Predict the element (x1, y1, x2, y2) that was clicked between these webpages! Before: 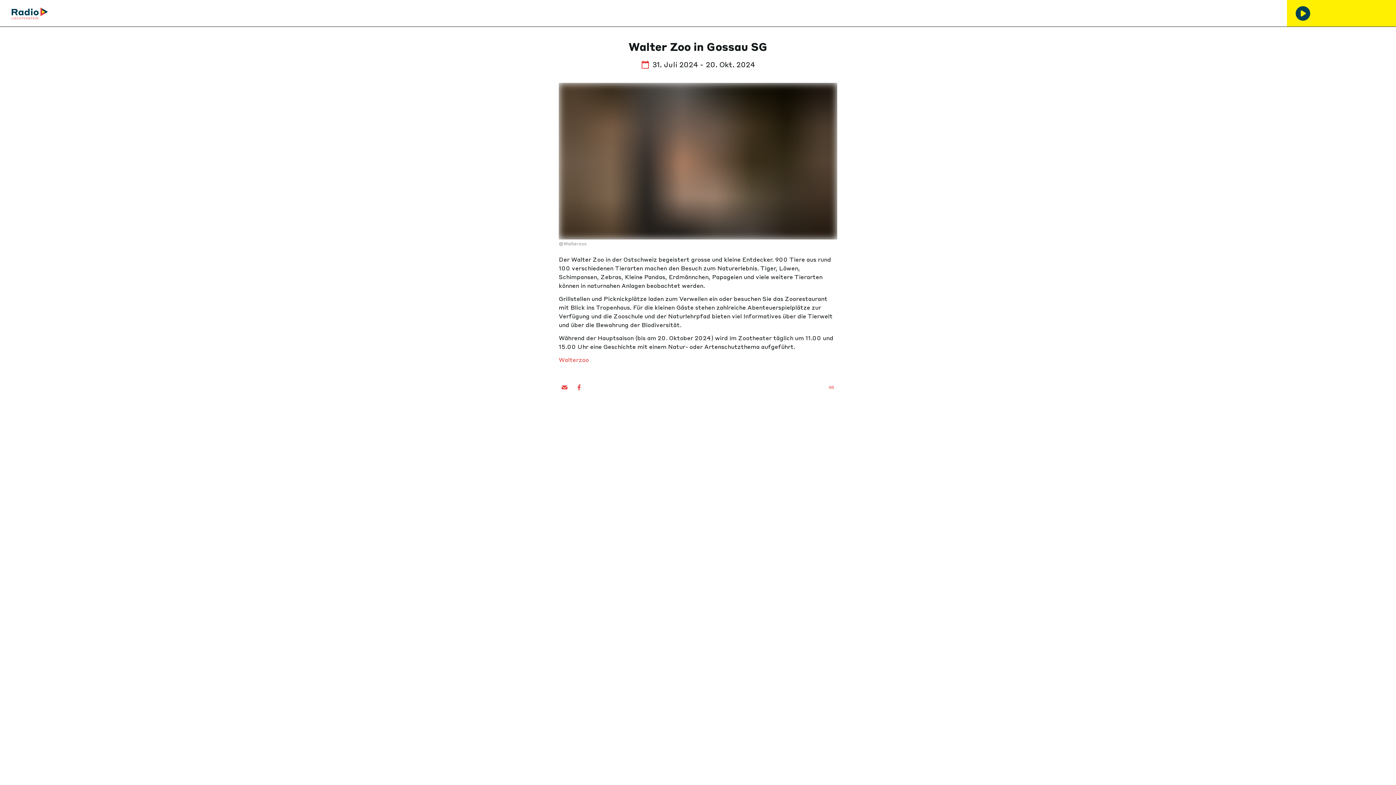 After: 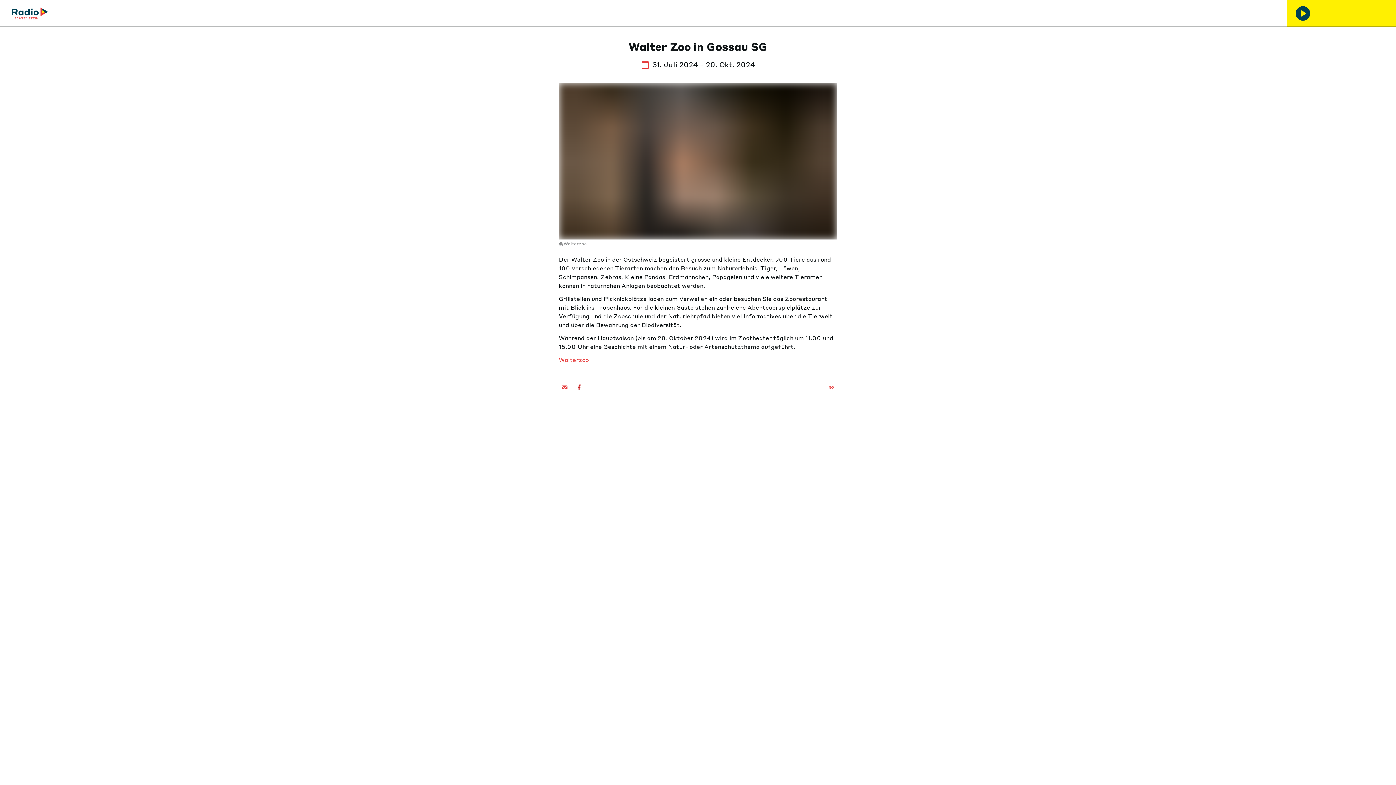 Action: bbox: (573, 381, 585, 393)